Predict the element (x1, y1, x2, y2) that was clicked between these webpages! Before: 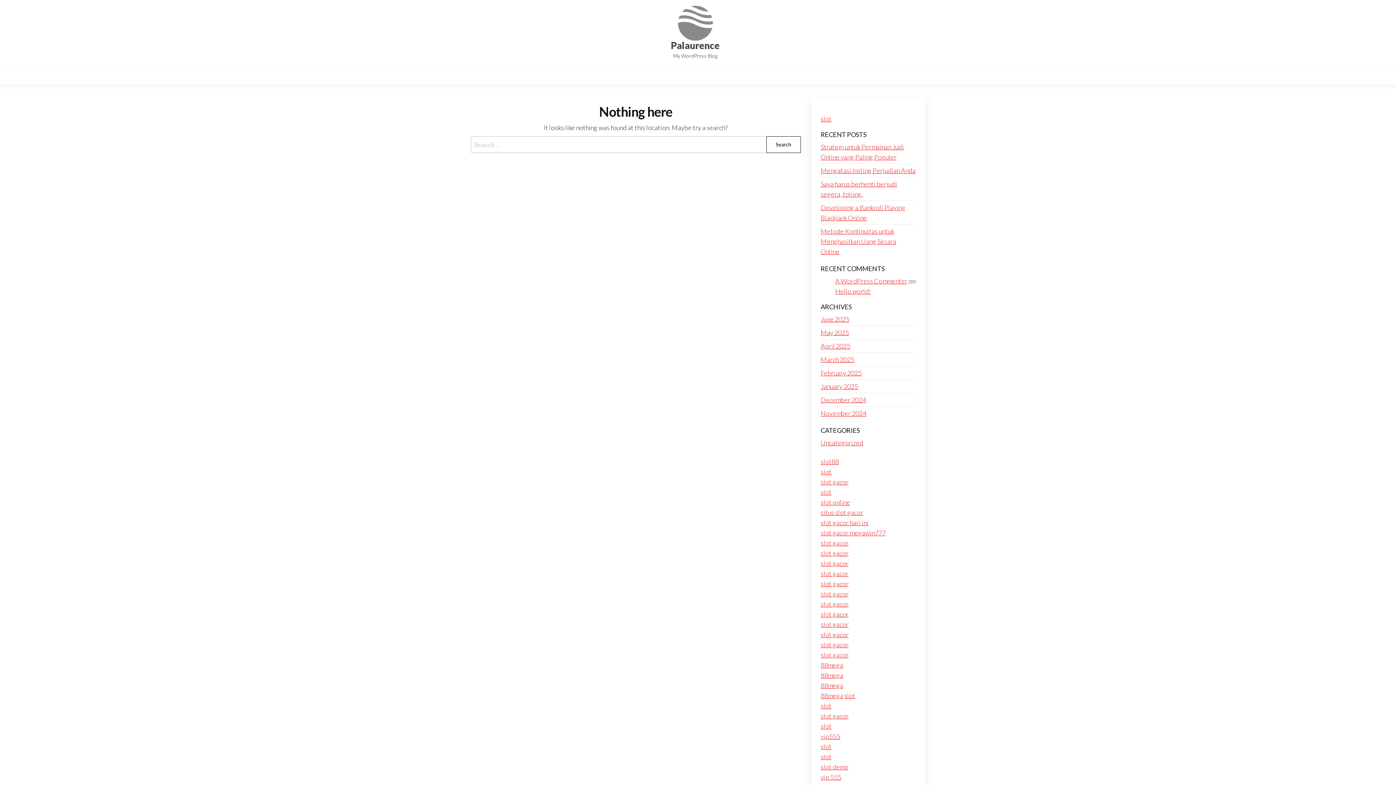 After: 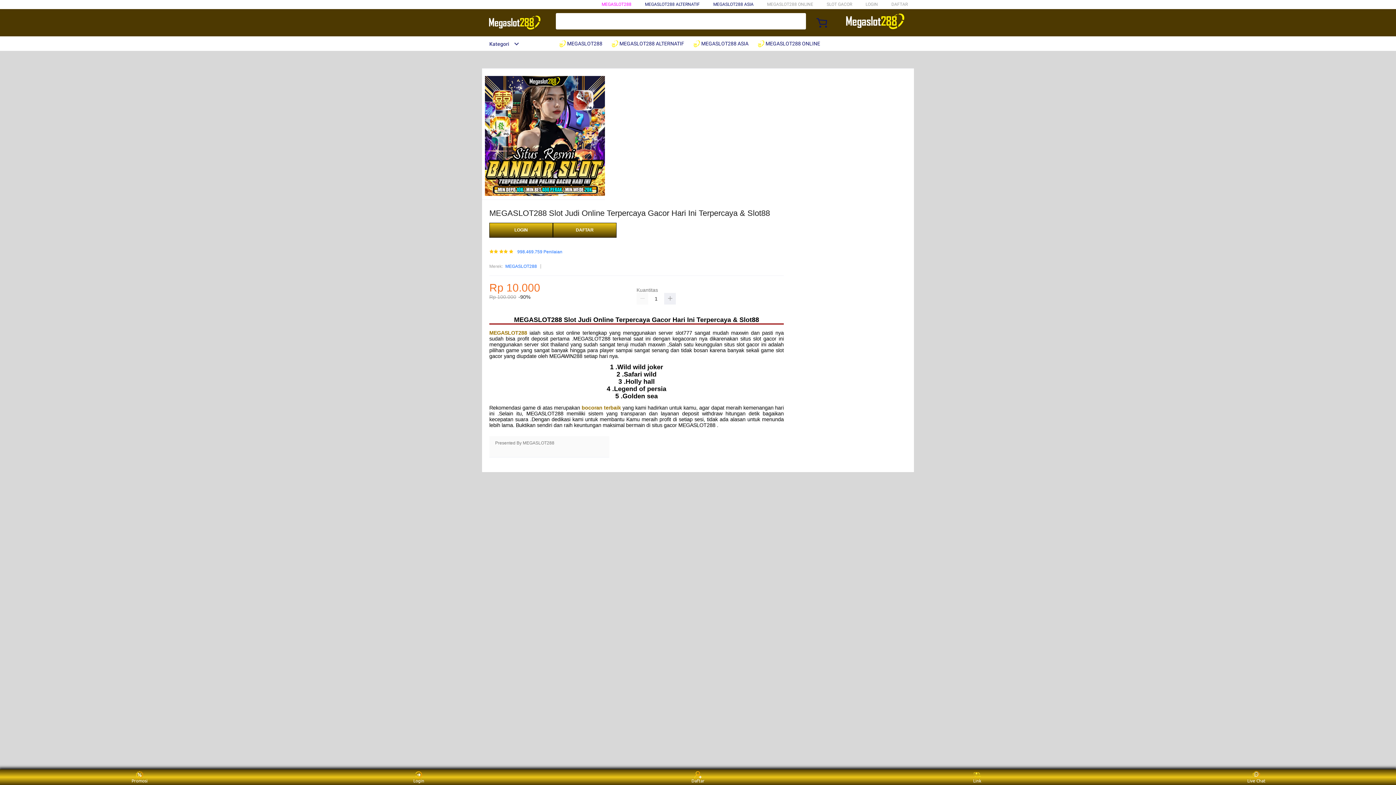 Action: bbox: (820, 549, 848, 557) label: slot gacor